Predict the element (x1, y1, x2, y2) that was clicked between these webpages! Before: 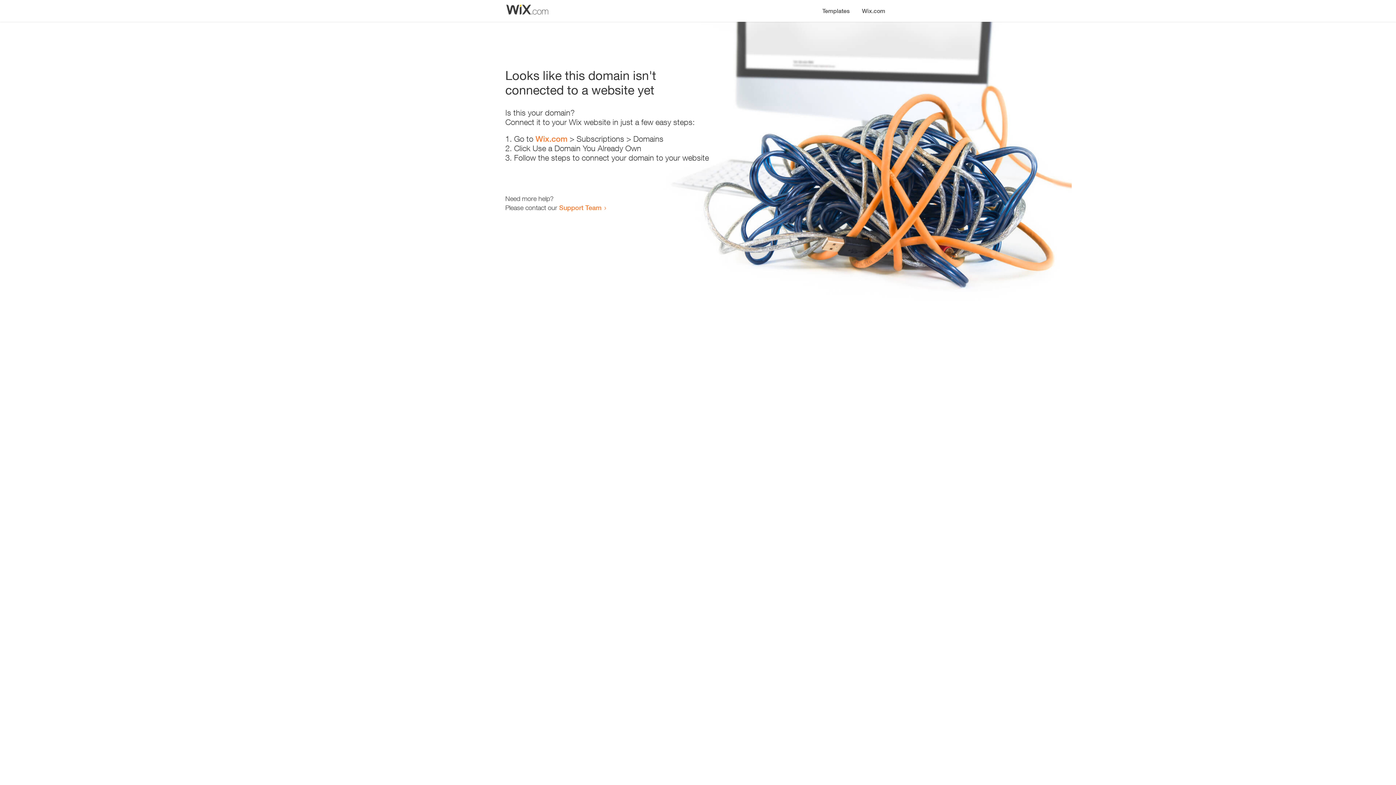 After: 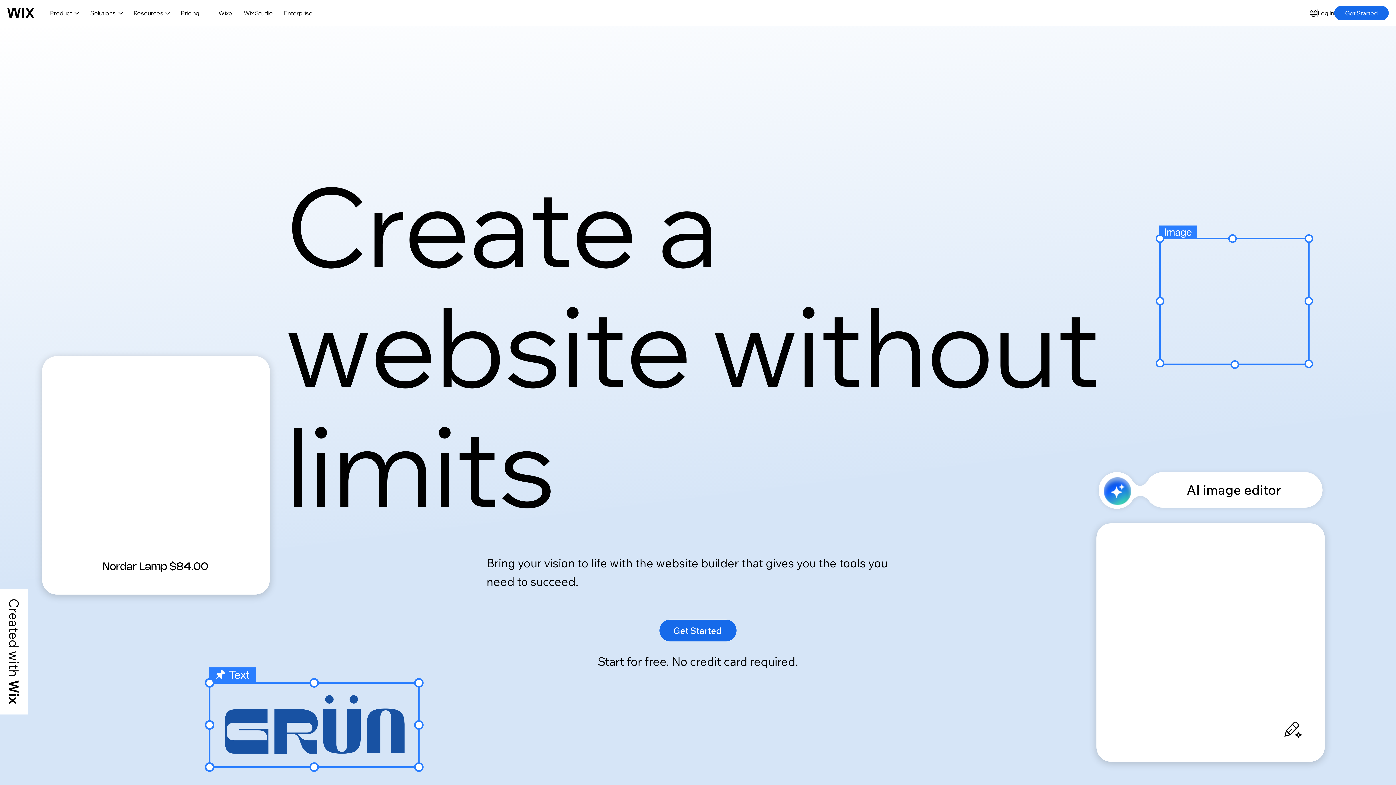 Action: bbox: (535, 134, 567, 143) label: Wix.com